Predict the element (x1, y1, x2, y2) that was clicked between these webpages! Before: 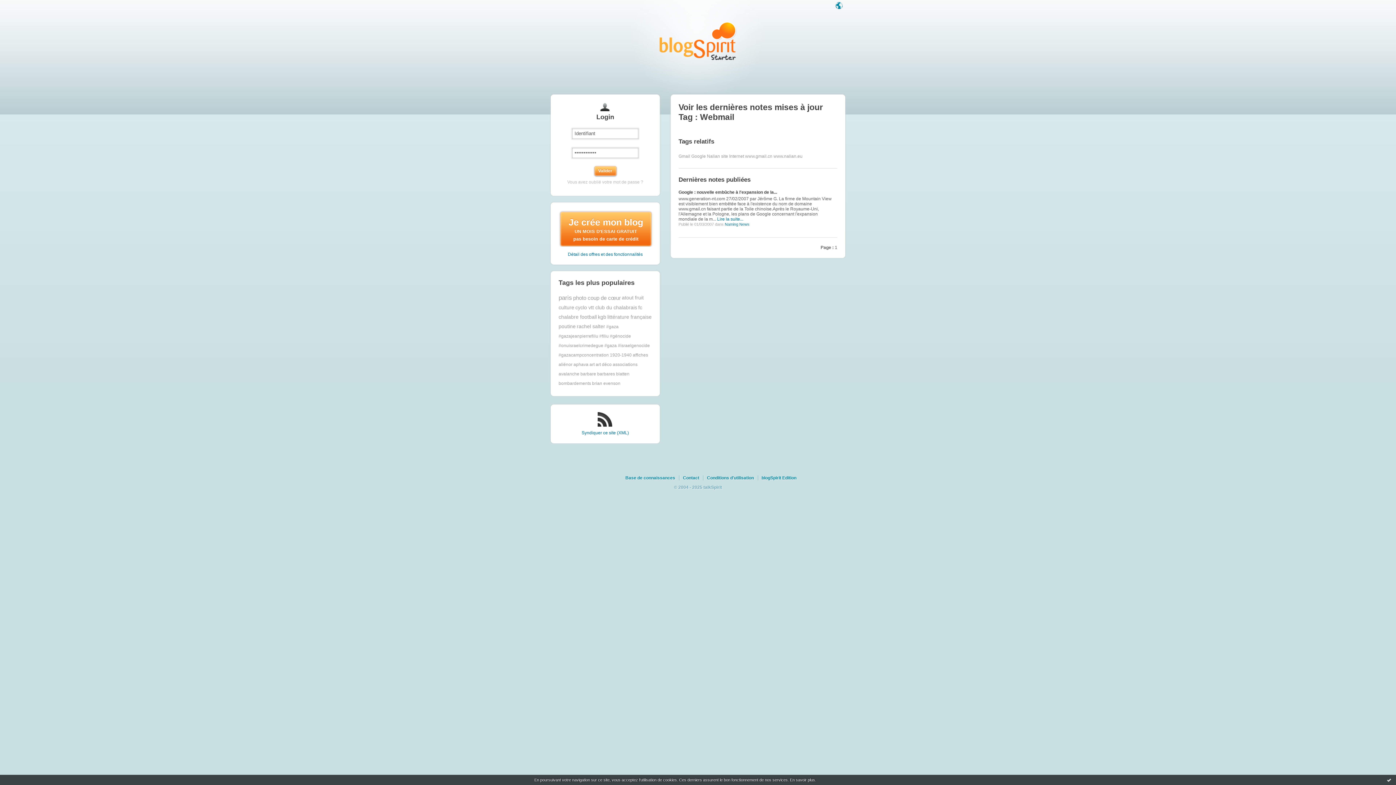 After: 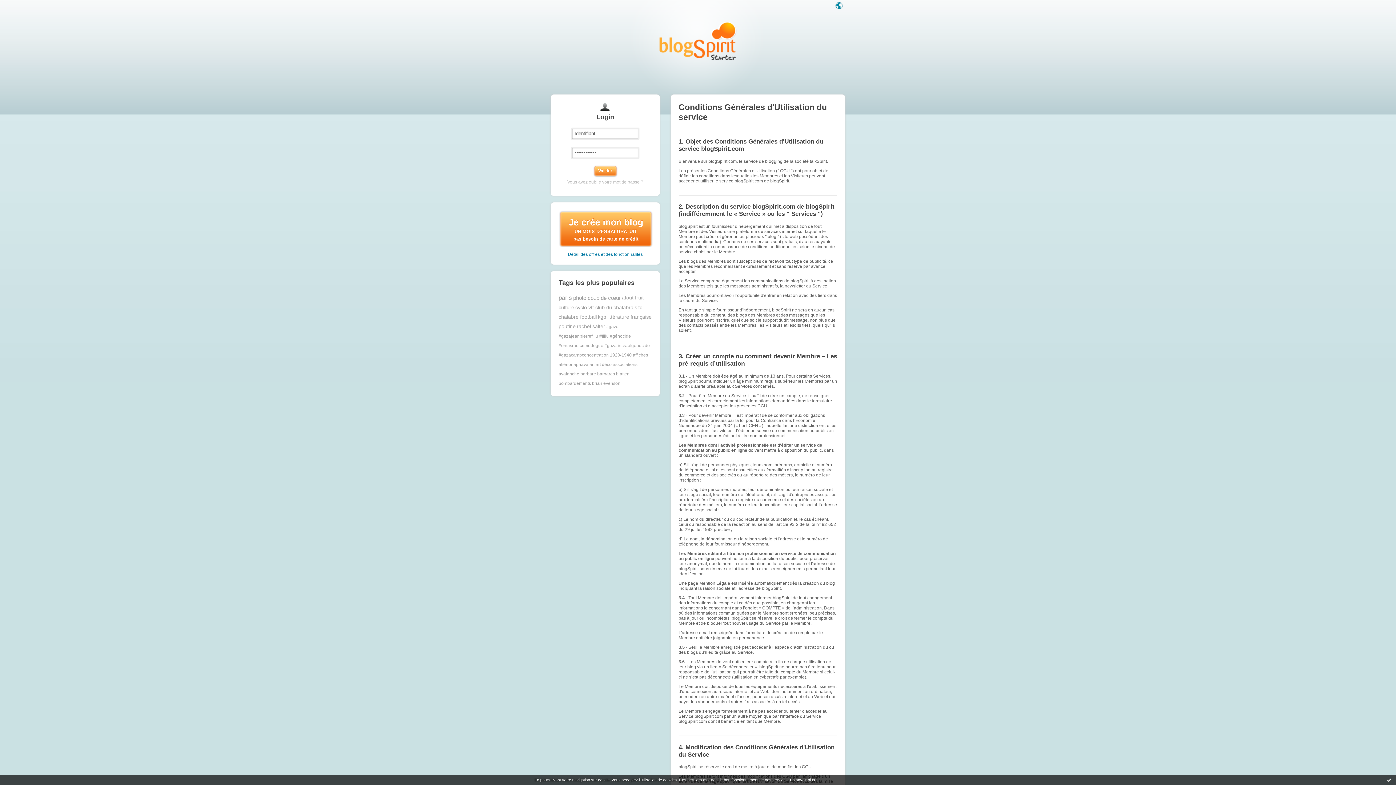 Action: label: Conditions d'utilisation bbox: (707, 475, 756, 480)